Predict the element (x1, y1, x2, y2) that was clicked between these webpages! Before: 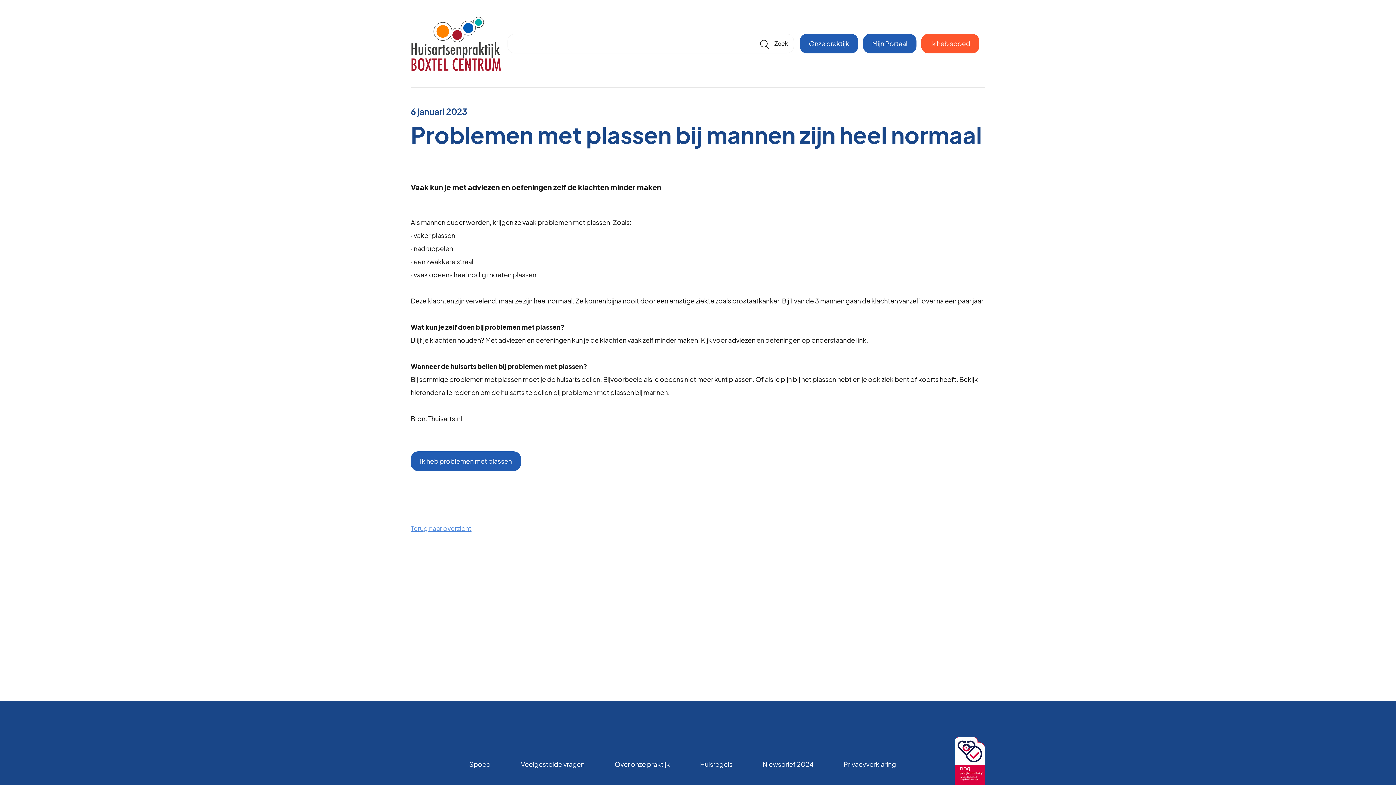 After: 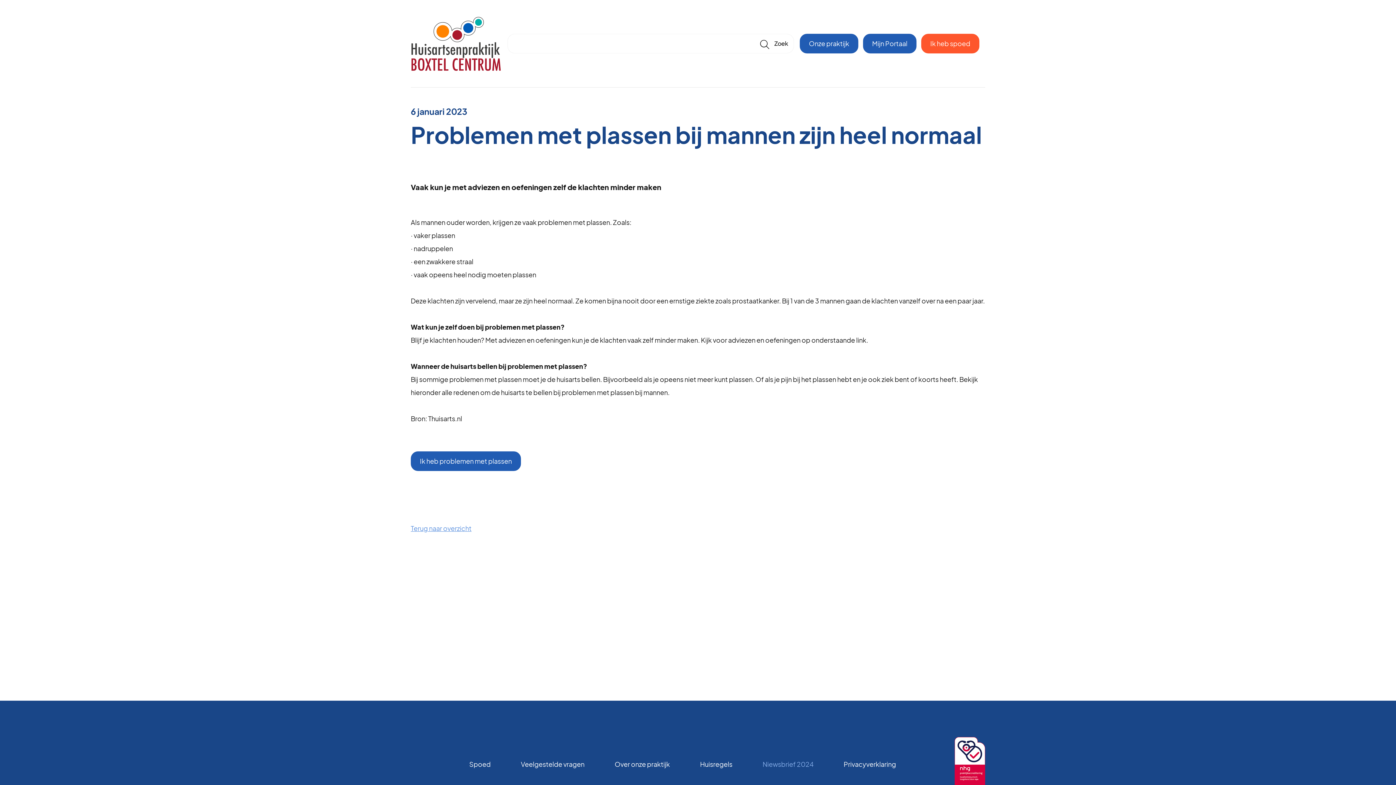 Action: bbox: (762, 758, 813, 771) label: Niewsbrief 2024